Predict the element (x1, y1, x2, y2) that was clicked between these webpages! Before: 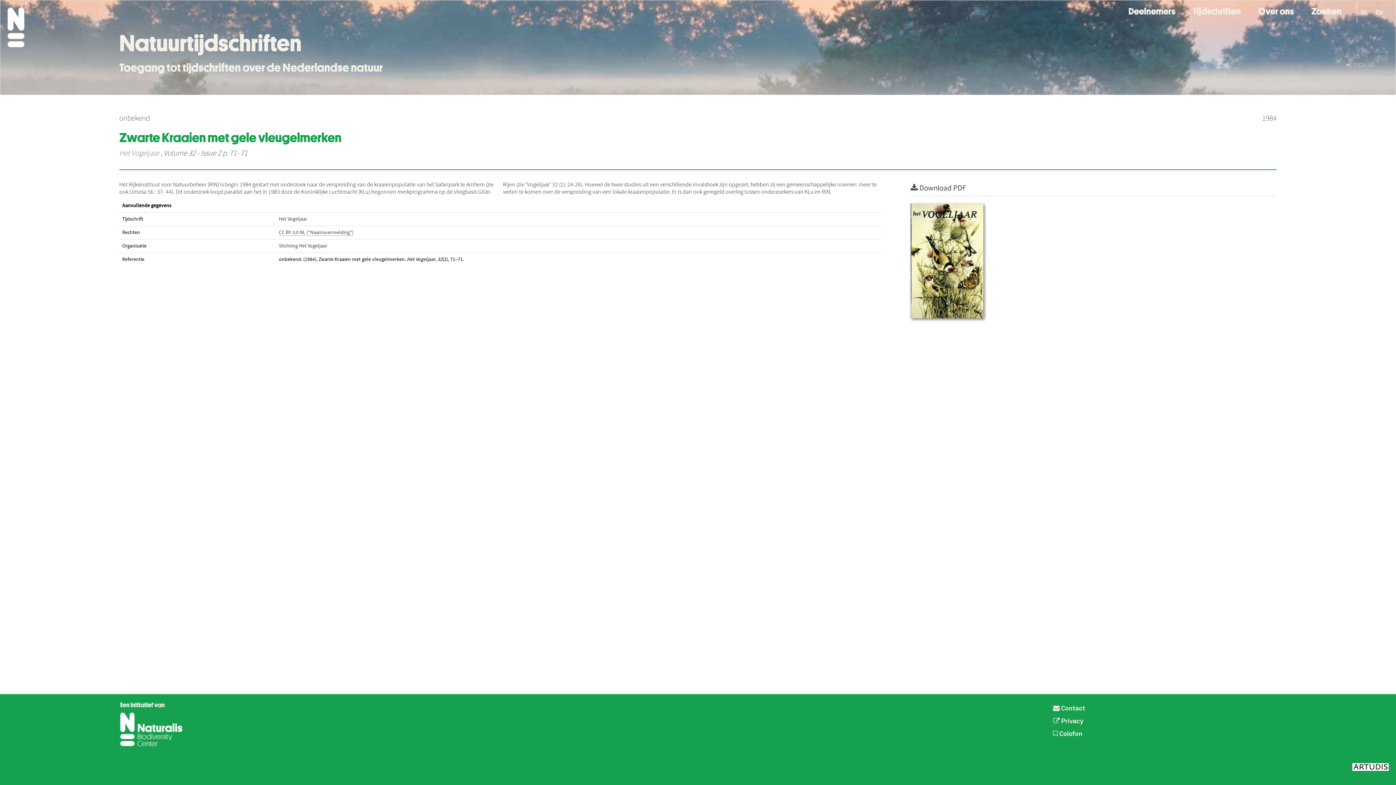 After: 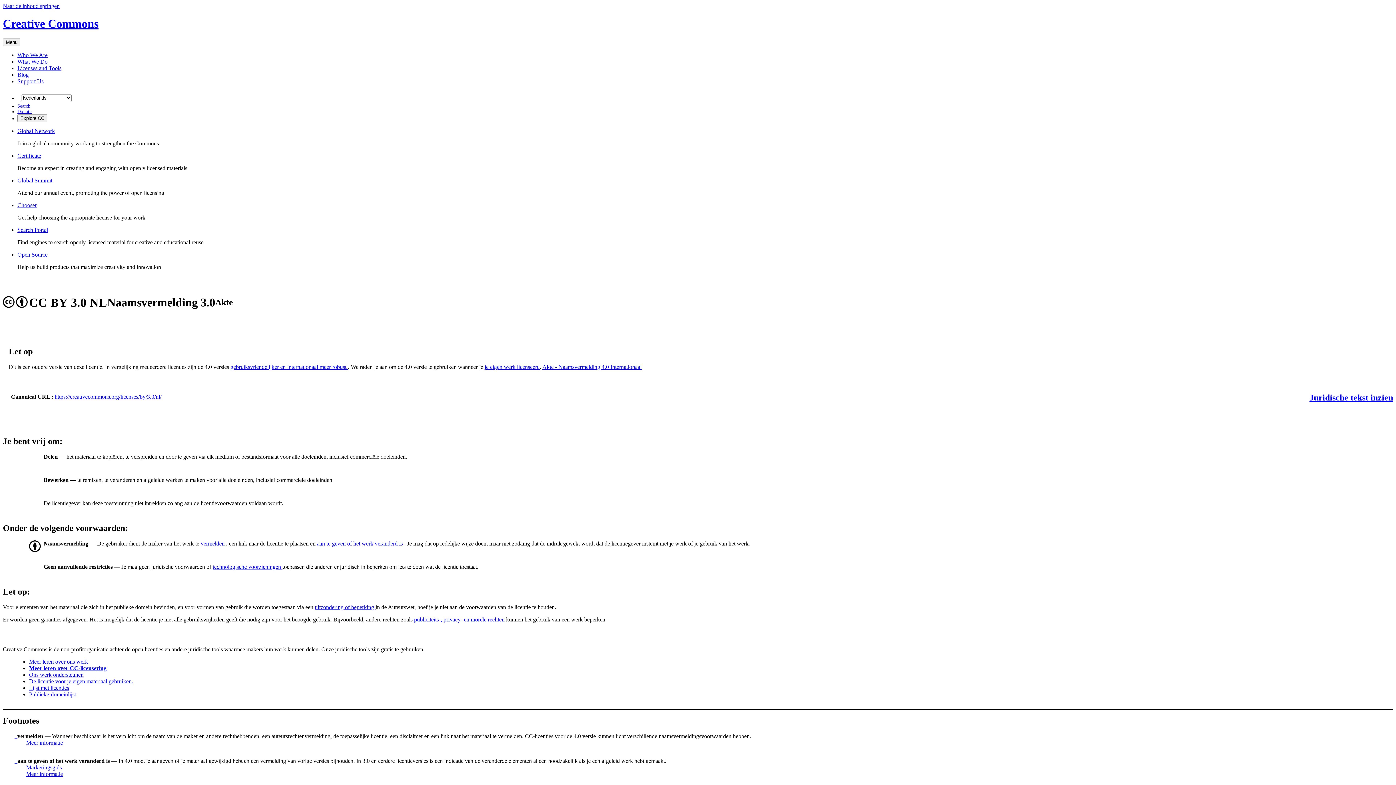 Action: bbox: (278, 229, 353, 236) label: CC BY 3.0 NL ("Naamsvermelding")